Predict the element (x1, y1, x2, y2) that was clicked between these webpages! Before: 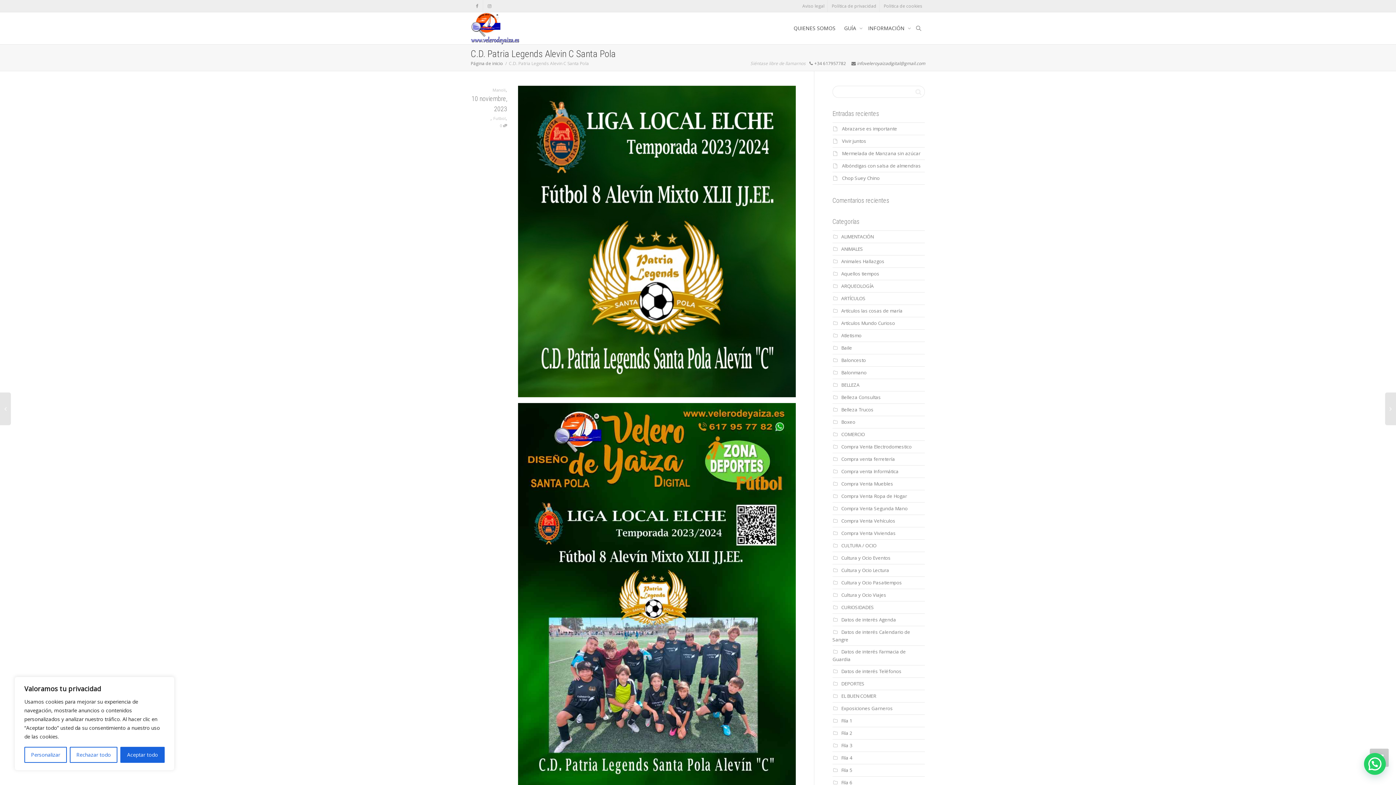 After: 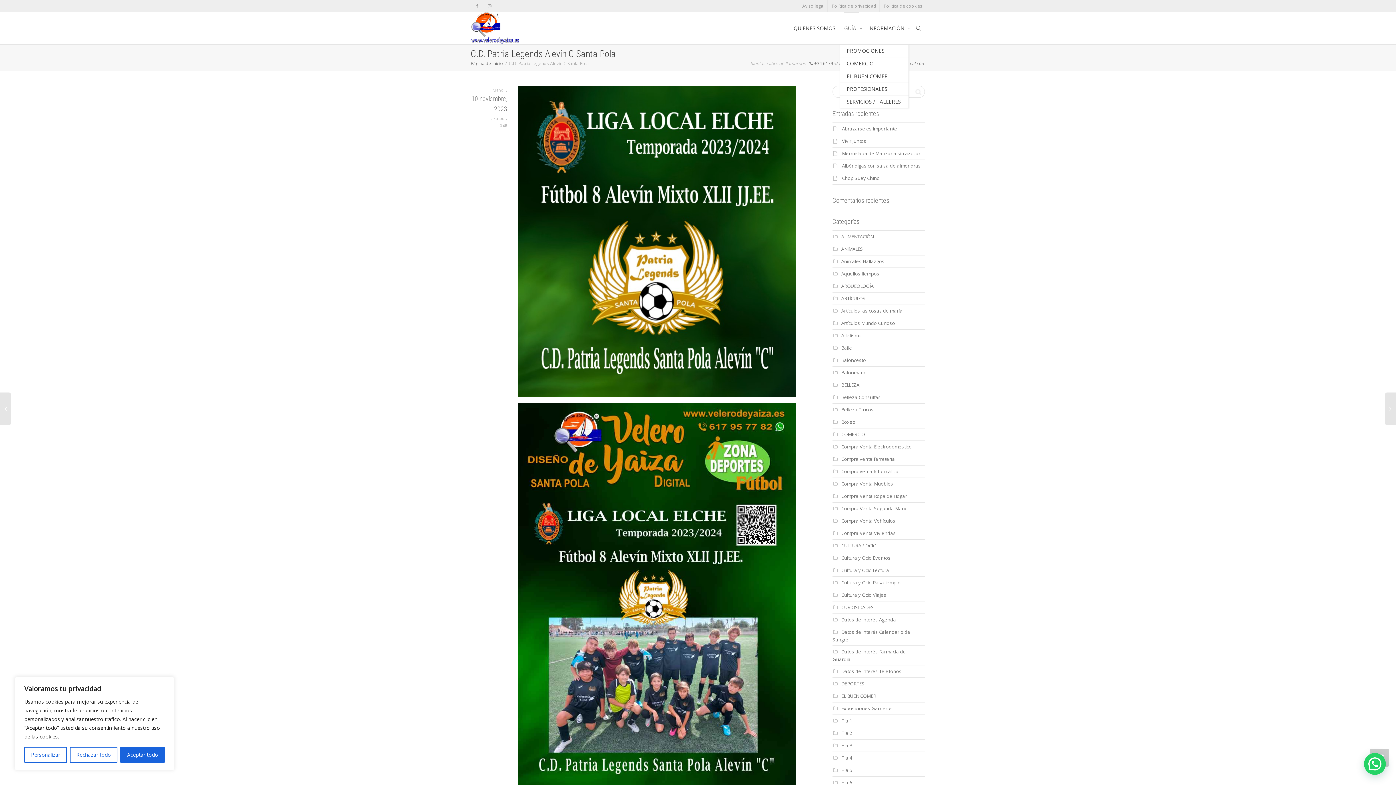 Action: bbox: (844, 12, 859, 44) label: GUÍA 